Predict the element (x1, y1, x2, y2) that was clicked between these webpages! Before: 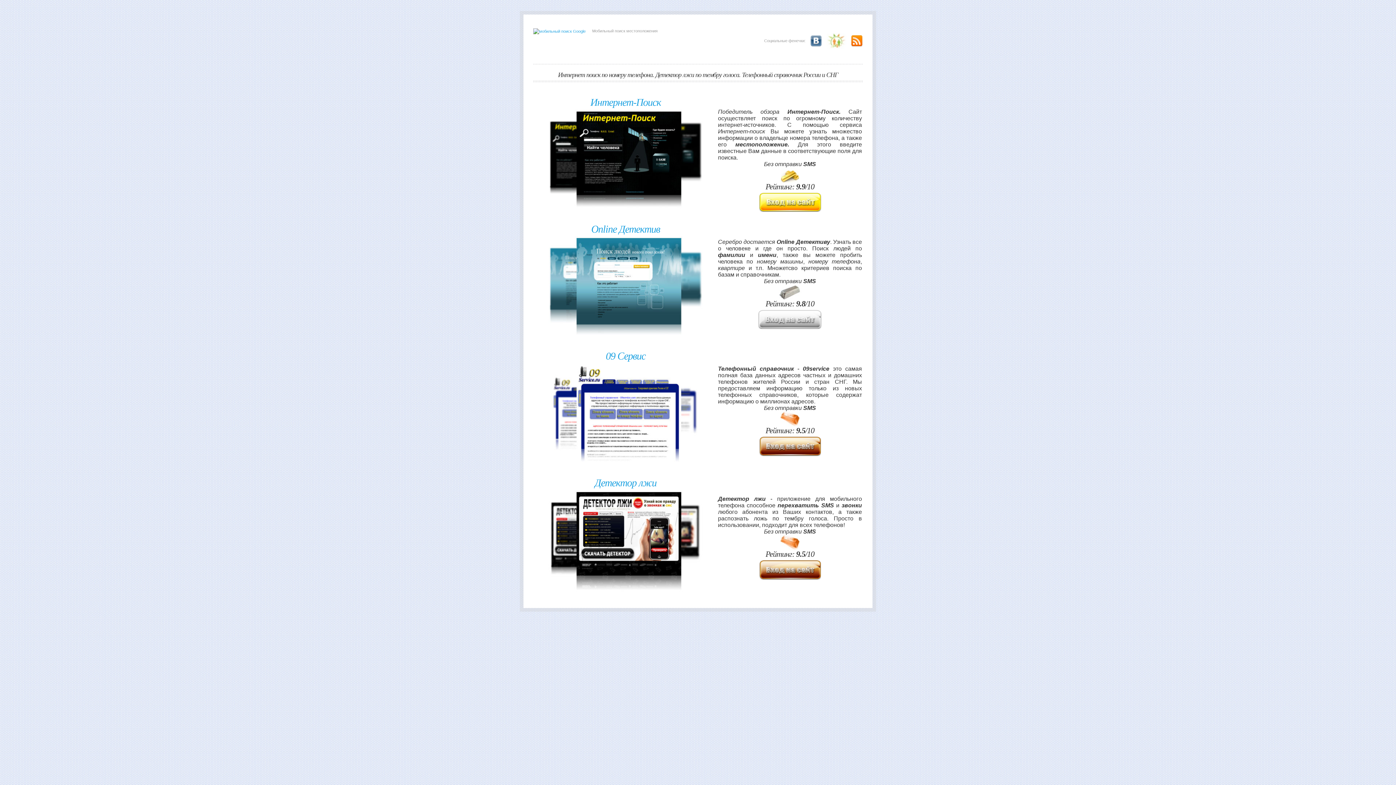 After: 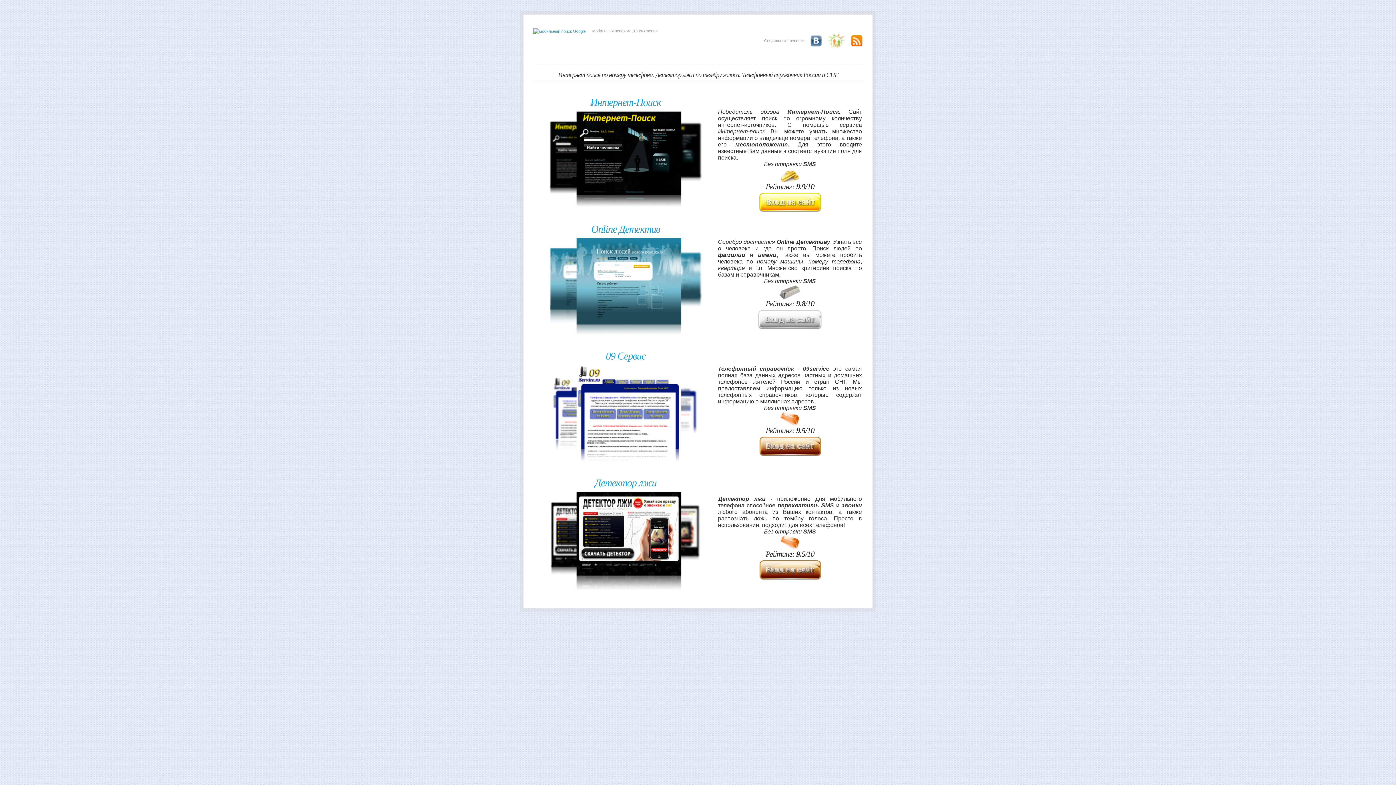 Action: bbox: (534, 465, 717, 471)